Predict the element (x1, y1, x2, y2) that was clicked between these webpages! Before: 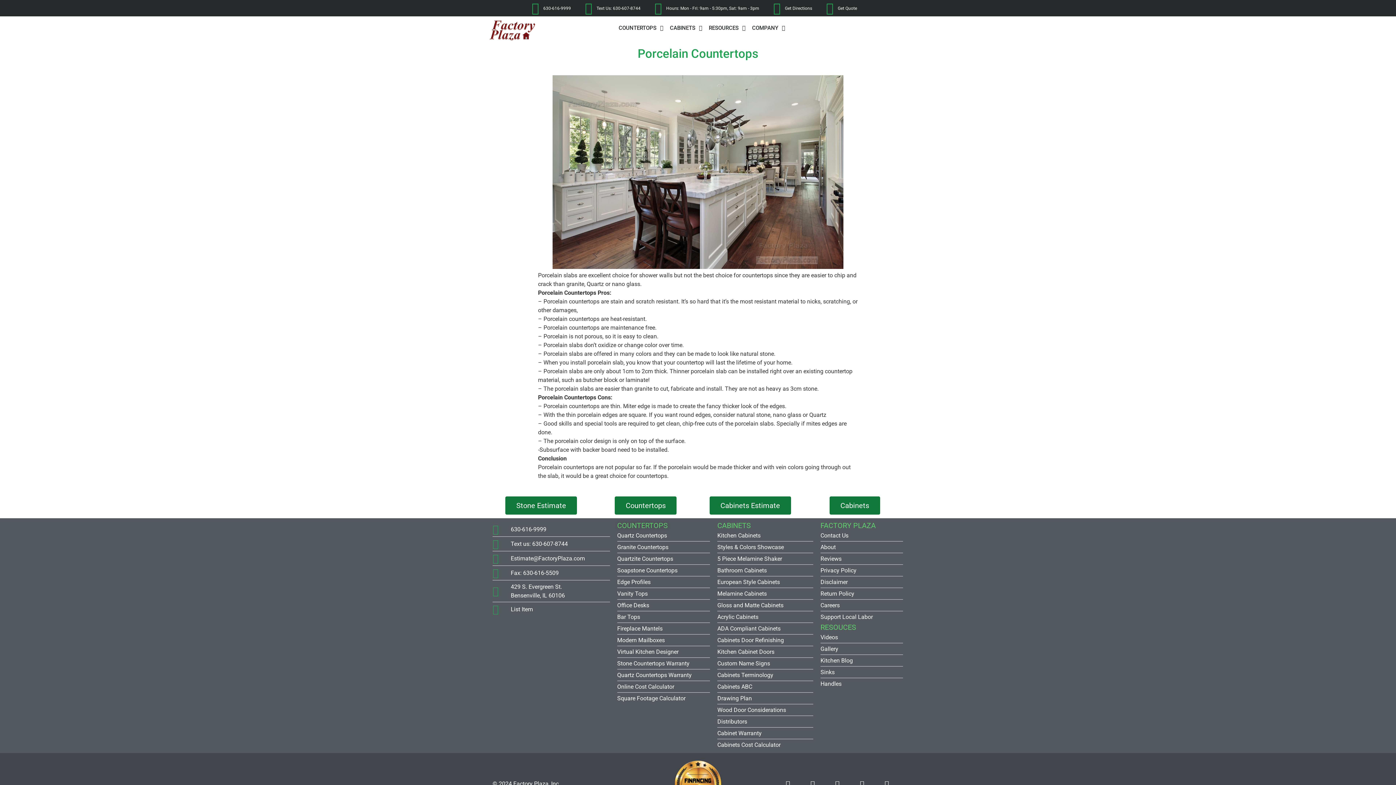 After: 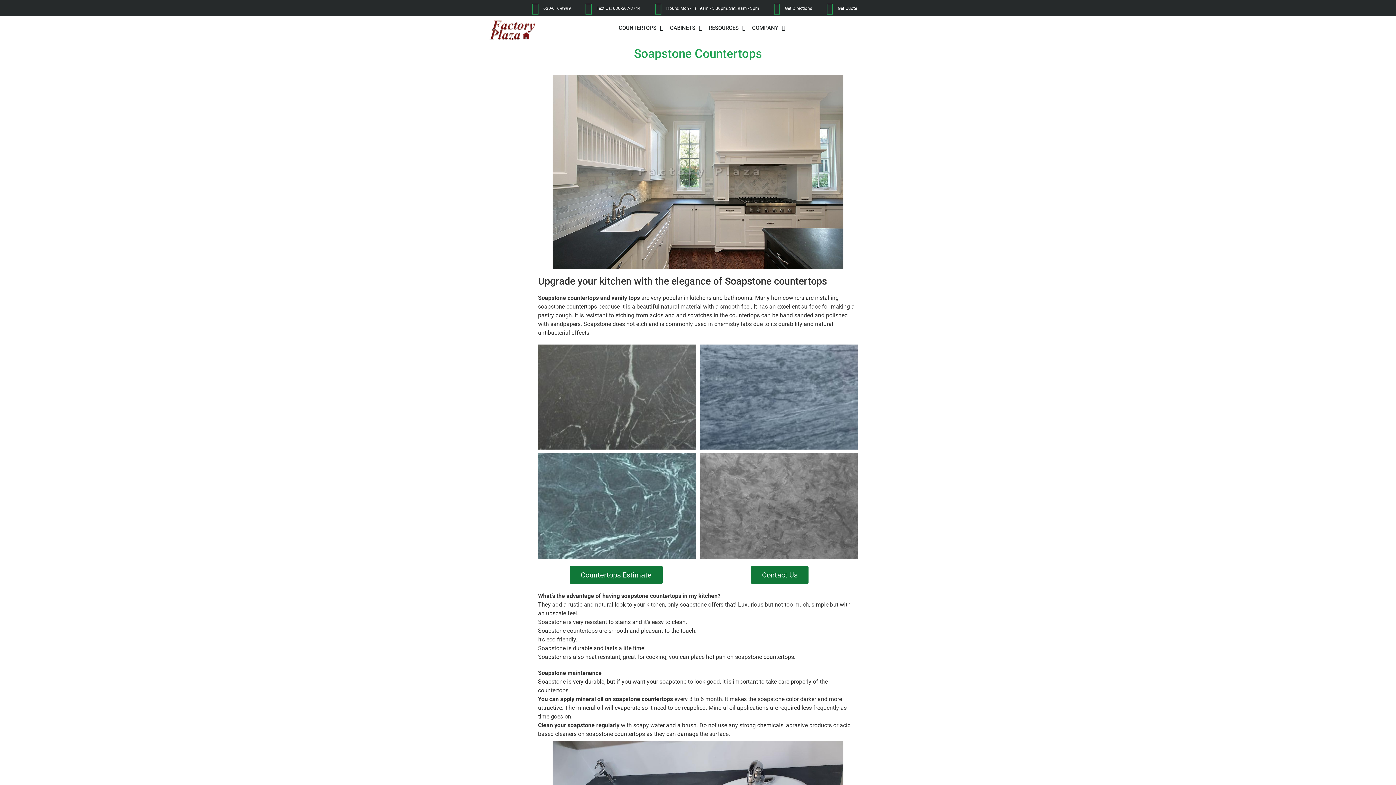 Action: label: Soapstone Countertops bbox: (617, 566, 710, 575)